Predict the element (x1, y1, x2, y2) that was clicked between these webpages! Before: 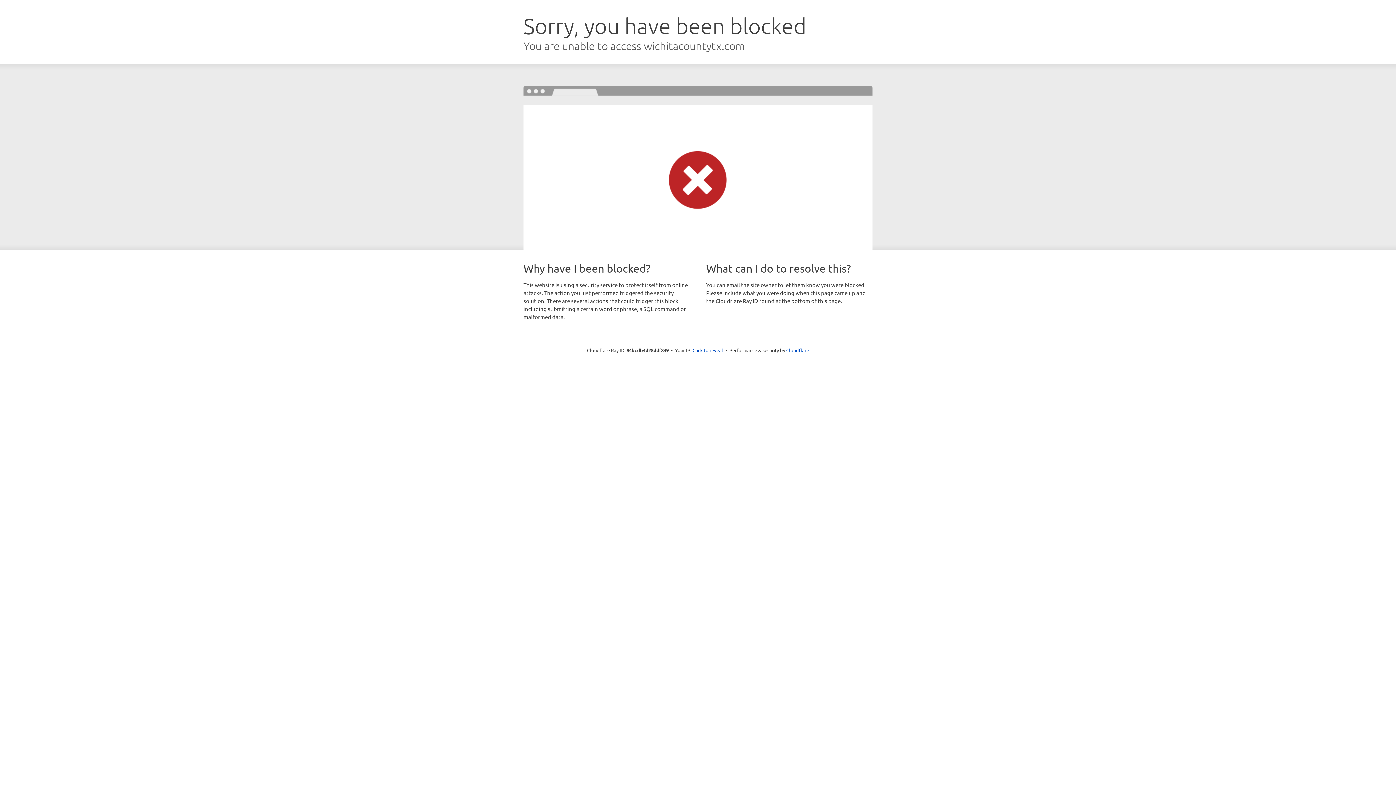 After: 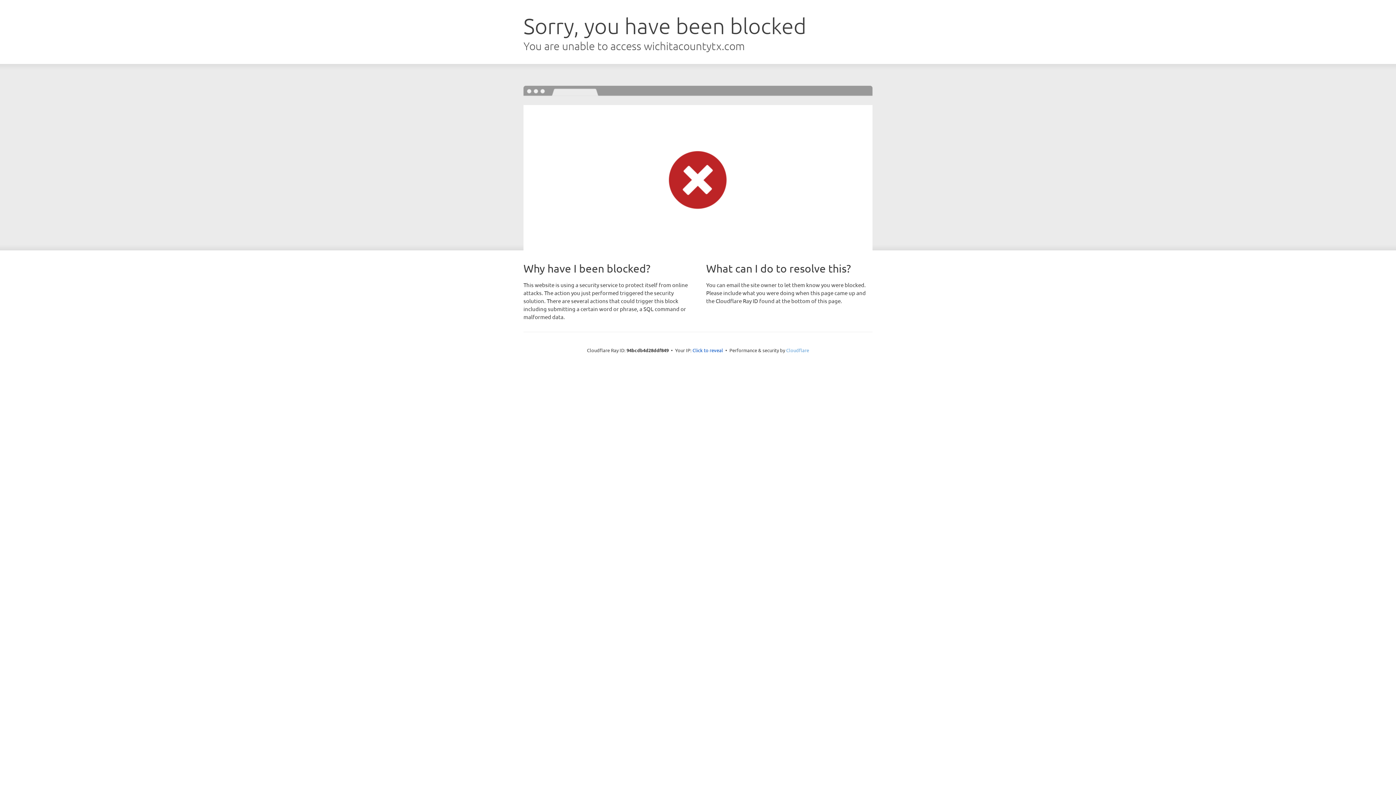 Action: label: Cloudflare bbox: (786, 347, 809, 353)